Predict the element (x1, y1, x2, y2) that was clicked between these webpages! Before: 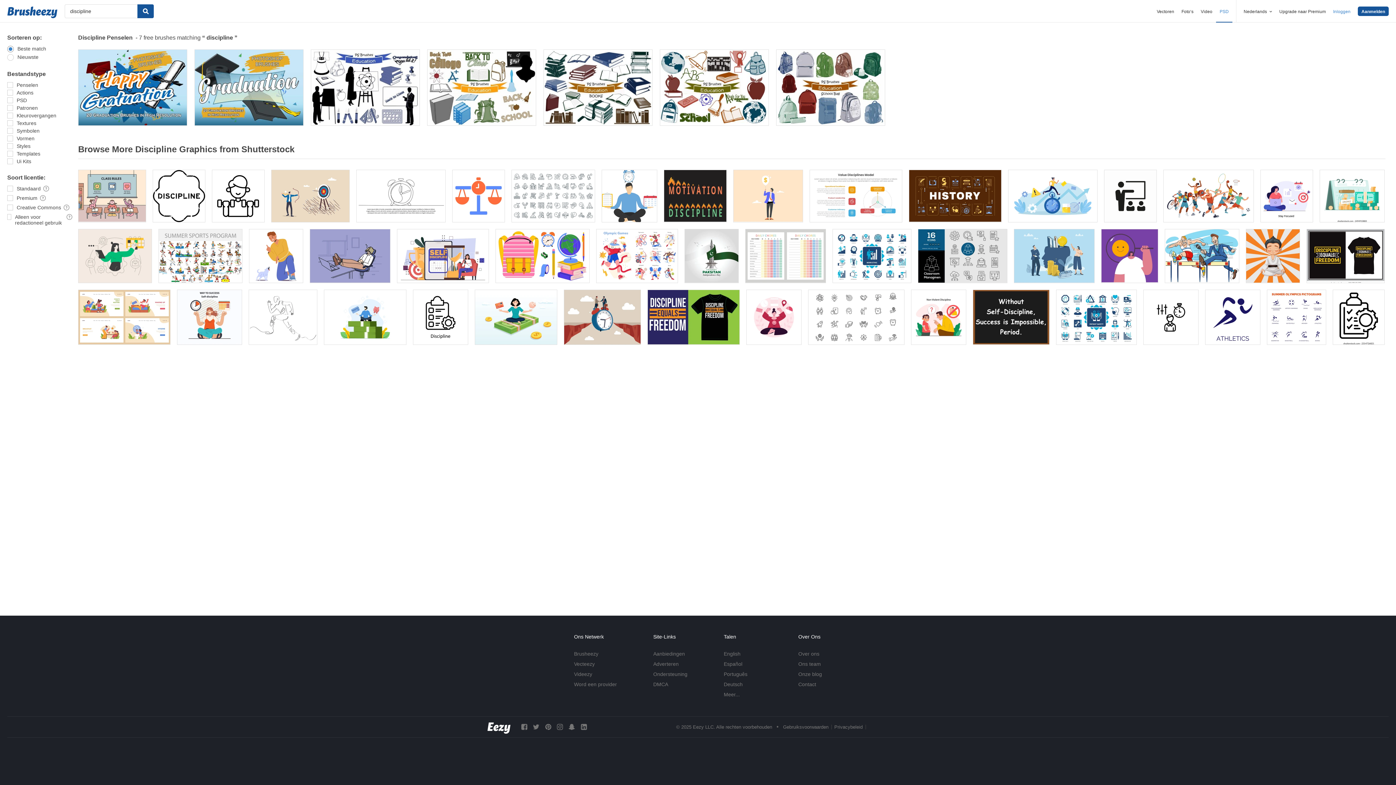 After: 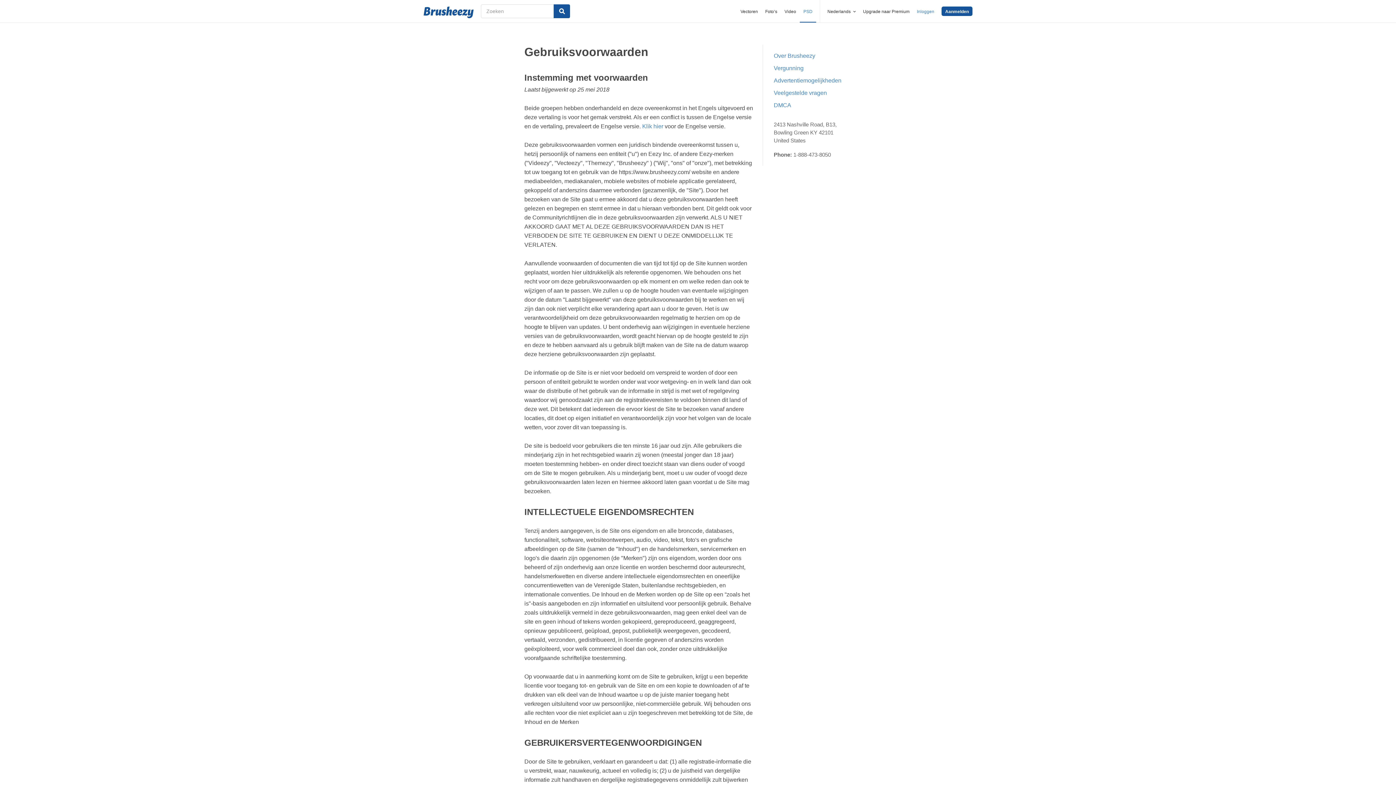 Action: bbox: (783, 724, 828, 730) label: Gebruiksvoorwaarden